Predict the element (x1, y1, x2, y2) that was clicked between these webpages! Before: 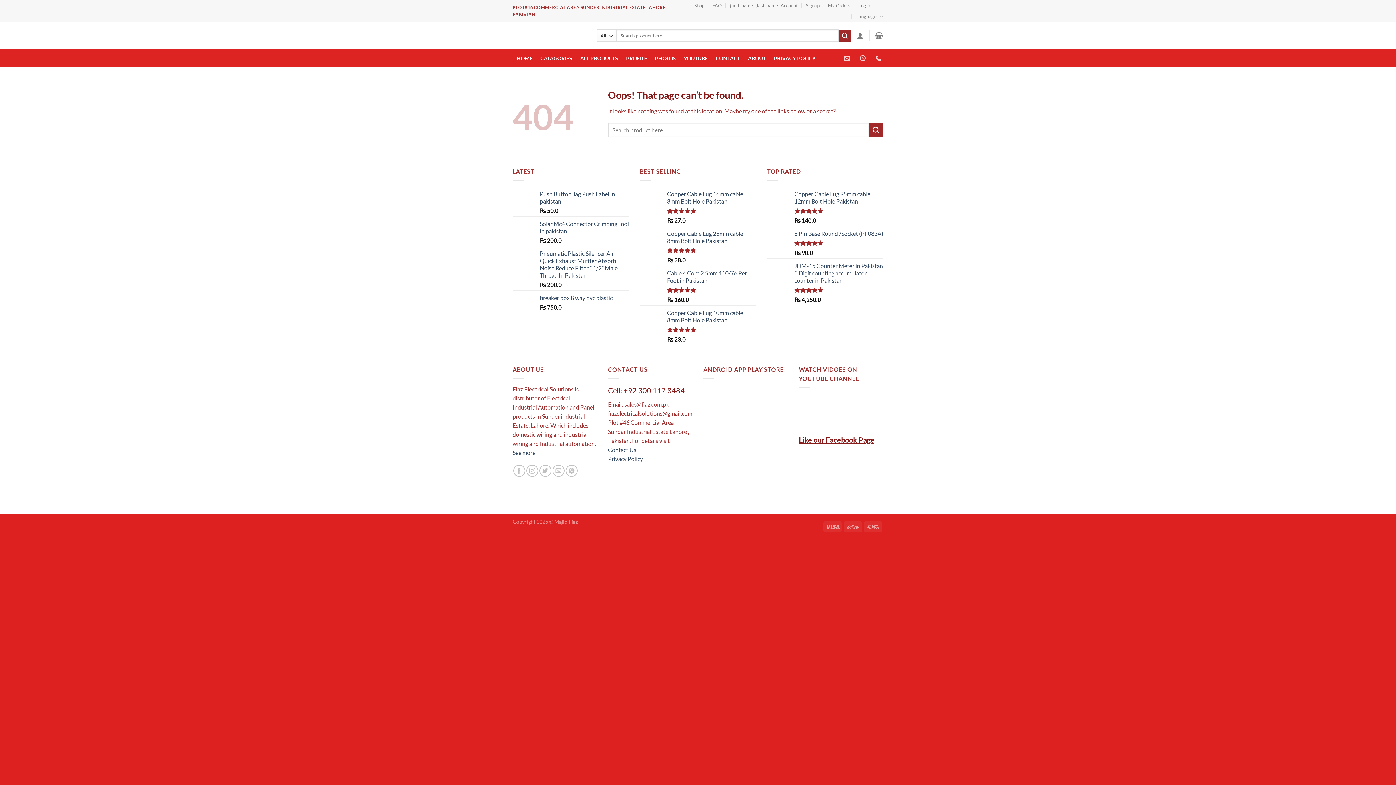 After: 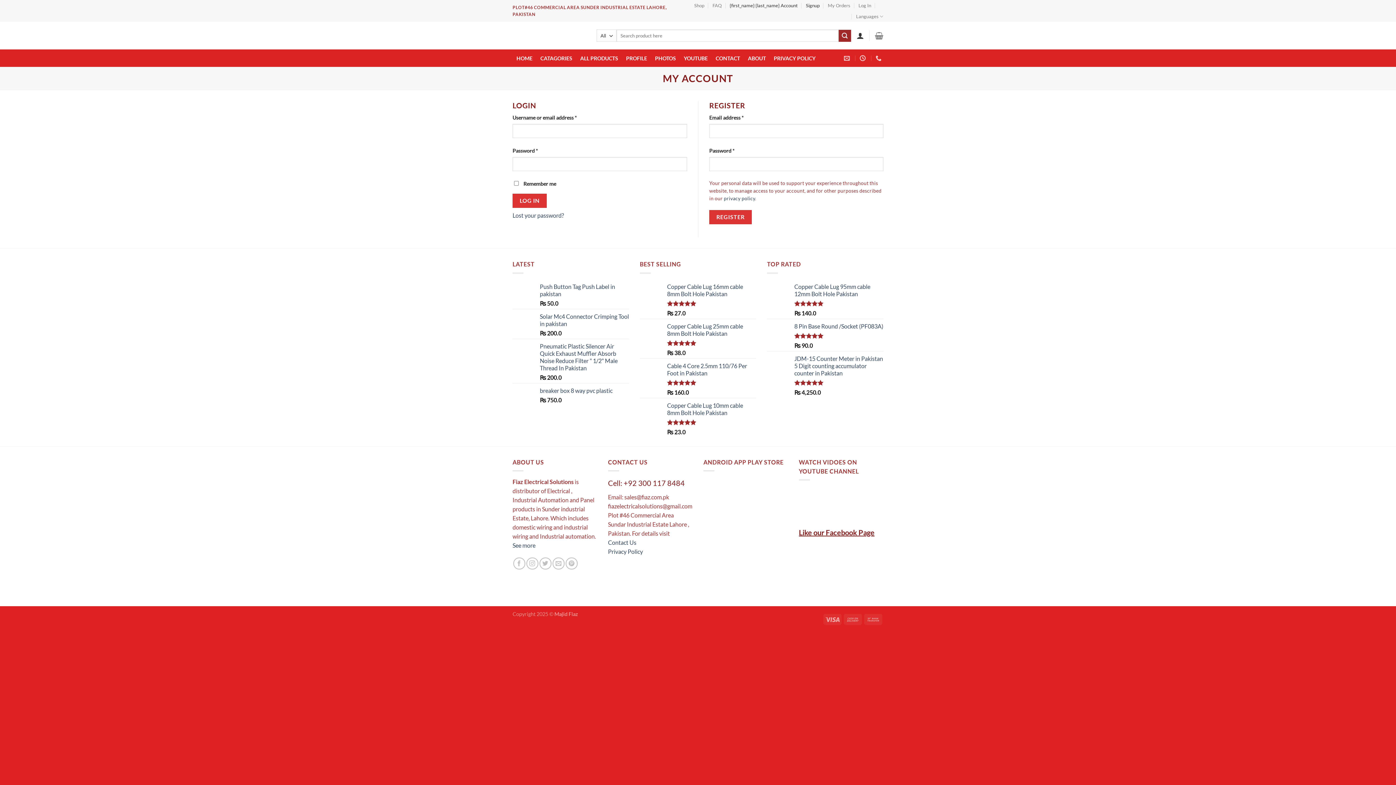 Action: bbox: (856, 27, 864, 43) label: Login